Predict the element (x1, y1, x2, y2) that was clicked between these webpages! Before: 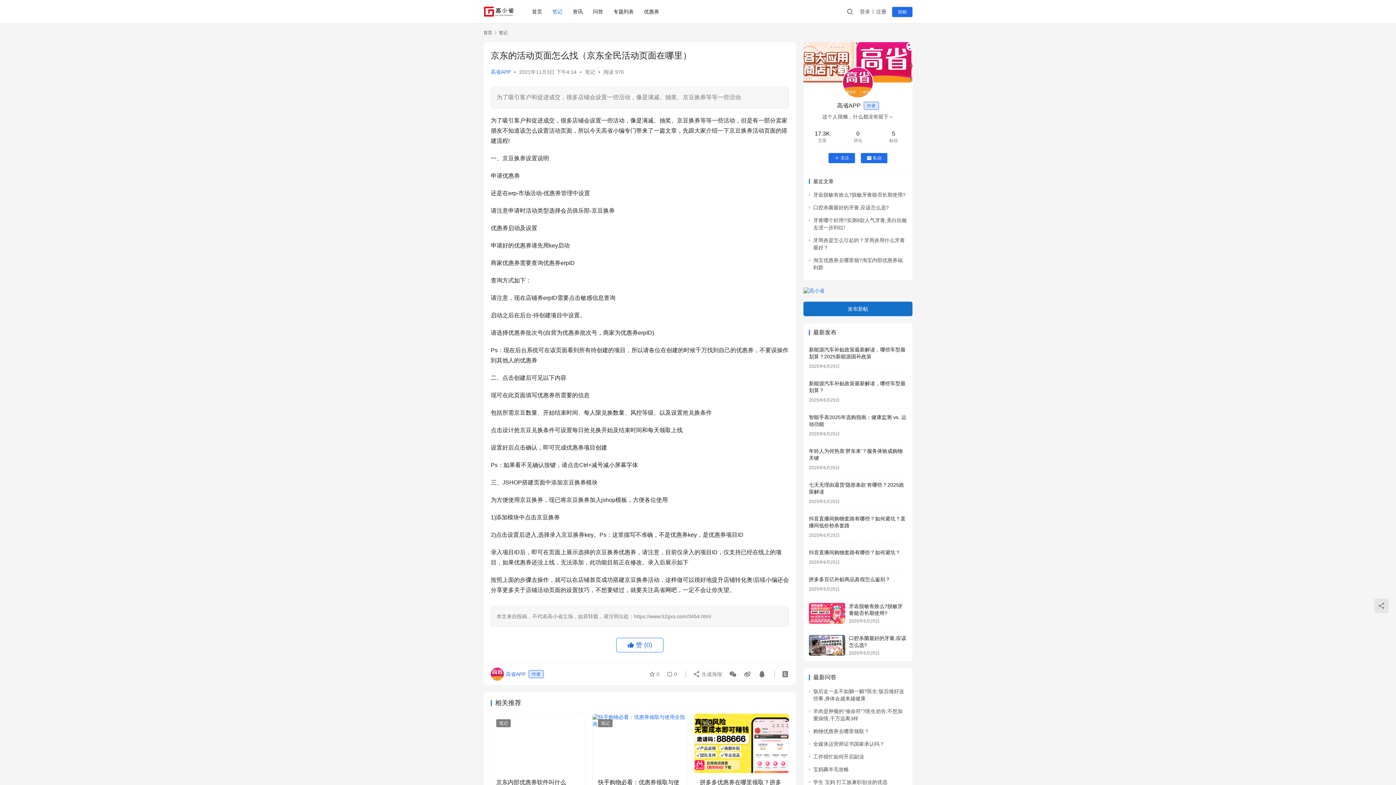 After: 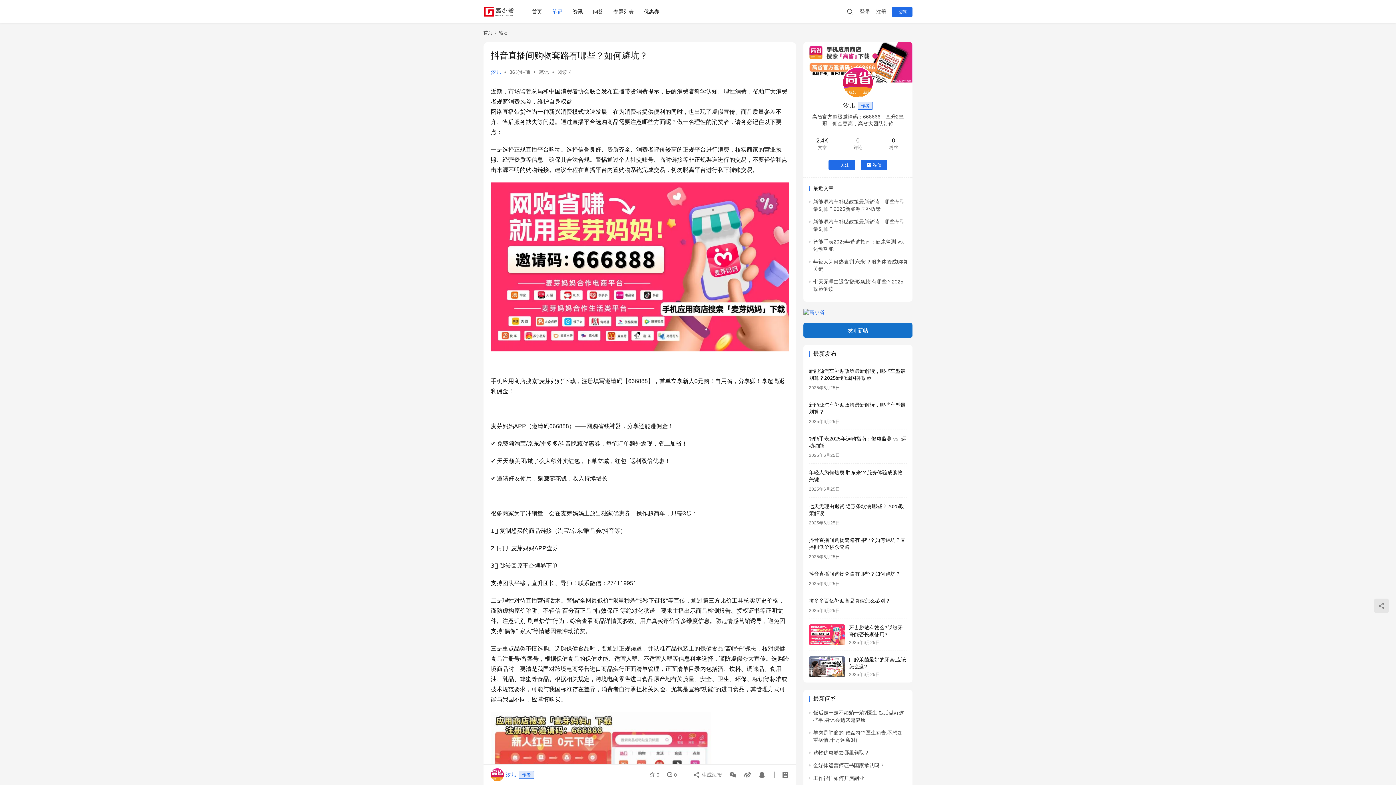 Action: label: 抖音直播间购物套路有哪些？如何避坑？ bbox: (809, 549, 900, 555)